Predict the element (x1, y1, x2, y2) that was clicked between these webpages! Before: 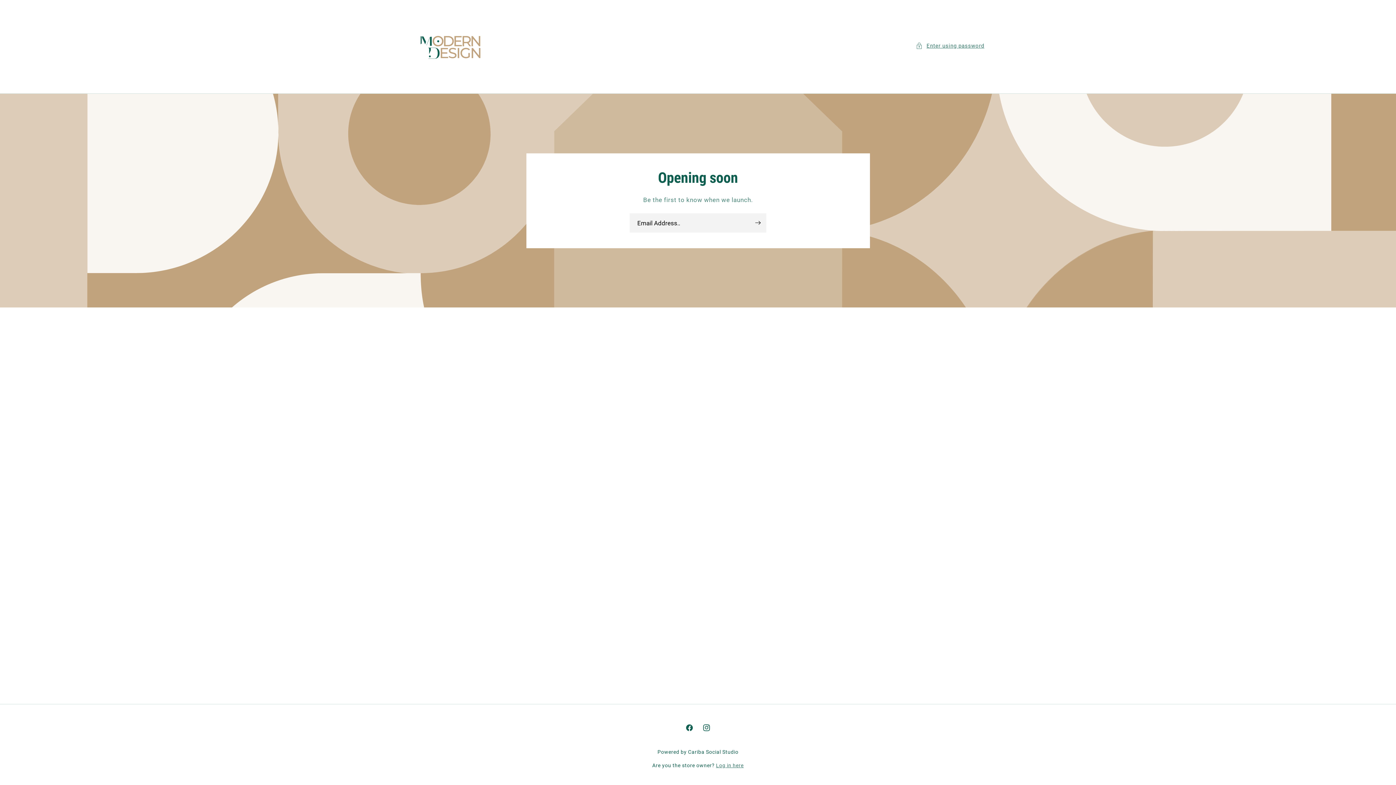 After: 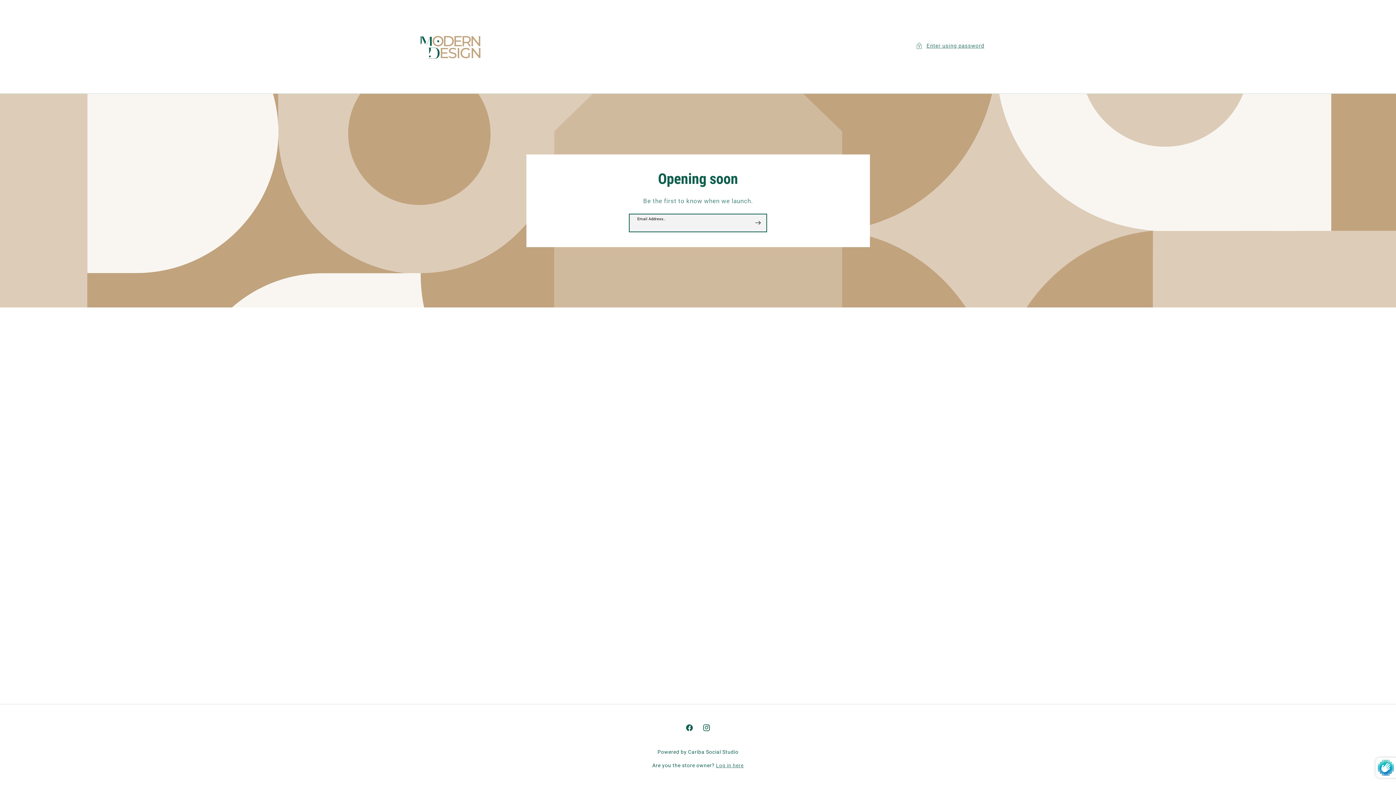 Action: bbox: (749, 213, 766, 232) label: Subscribe